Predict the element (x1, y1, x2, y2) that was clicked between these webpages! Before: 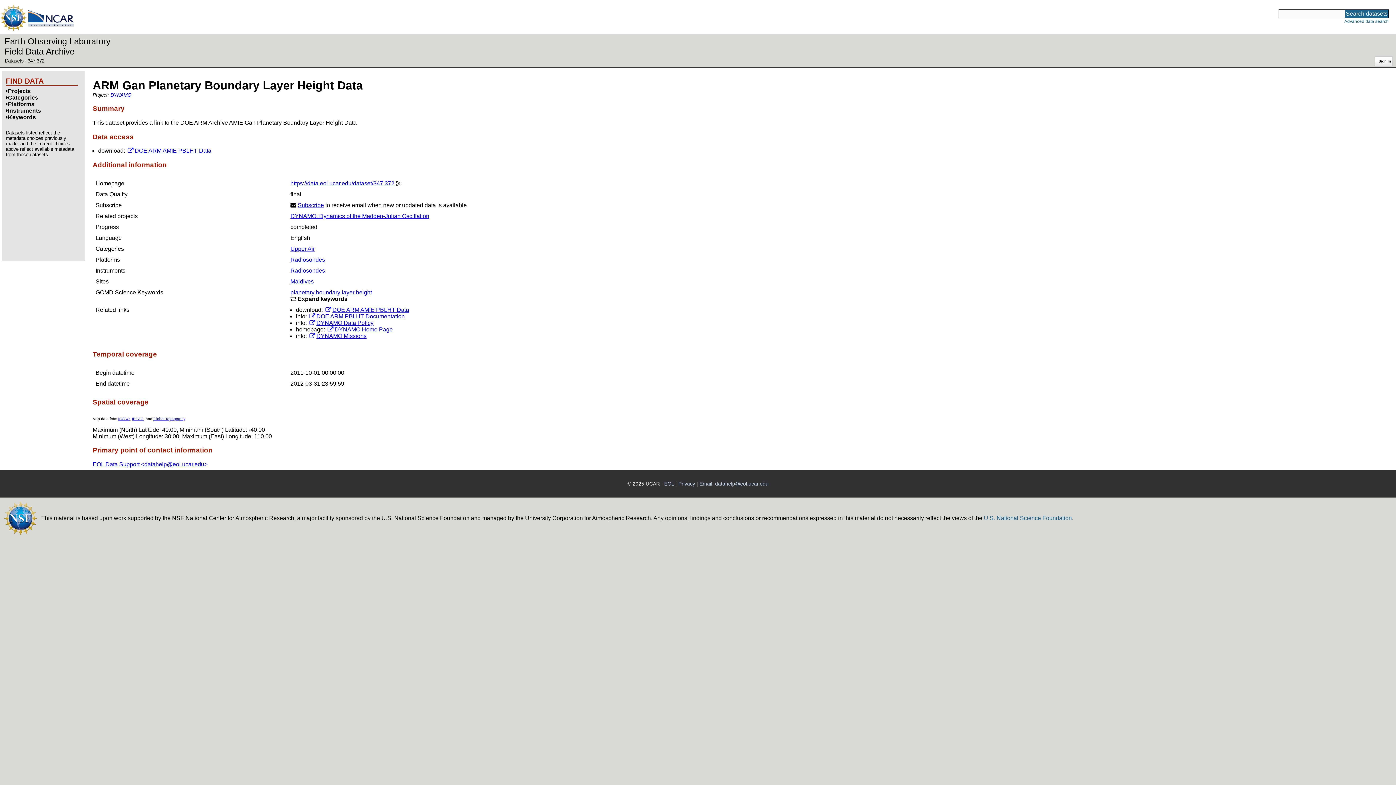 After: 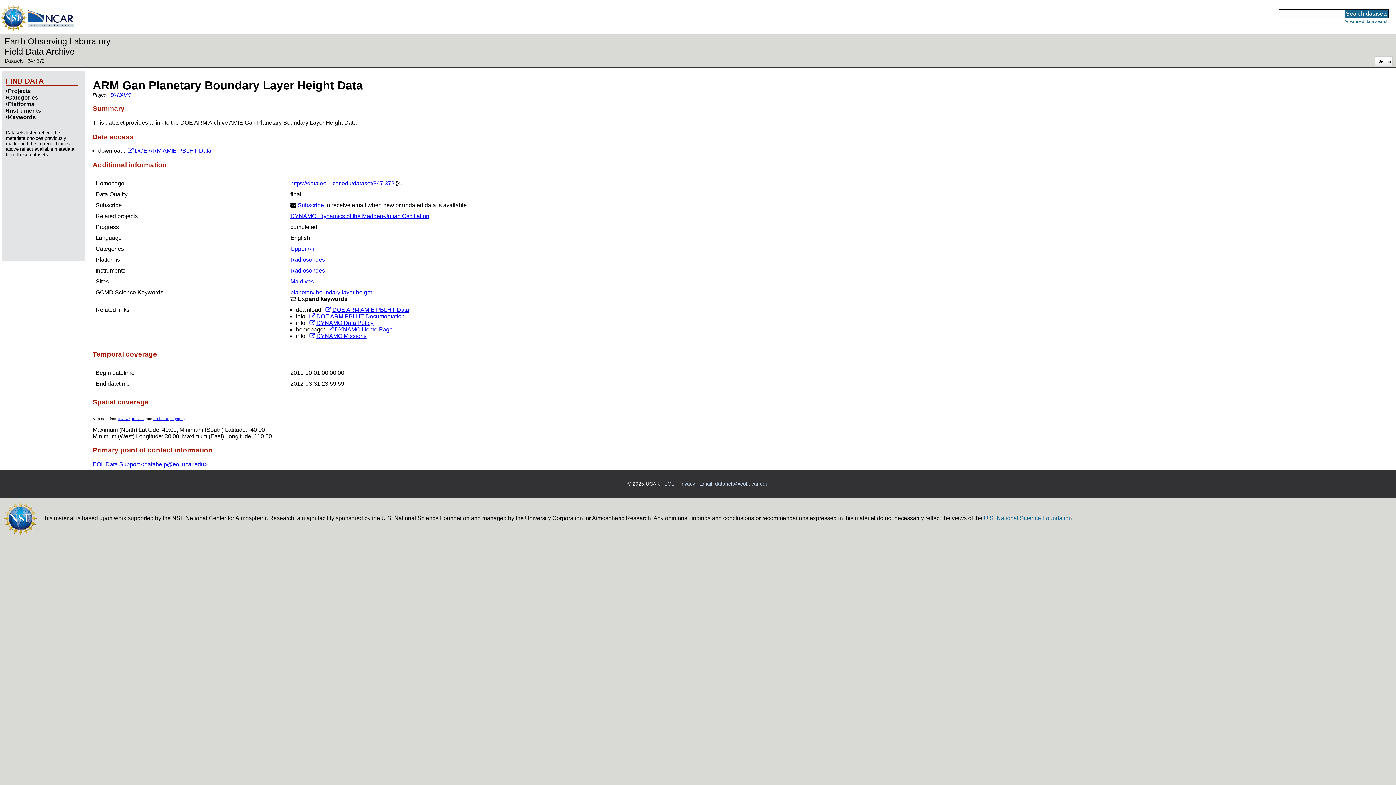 Action: bbox: (308, 333, 366, 339) label: DYNAMO Missions